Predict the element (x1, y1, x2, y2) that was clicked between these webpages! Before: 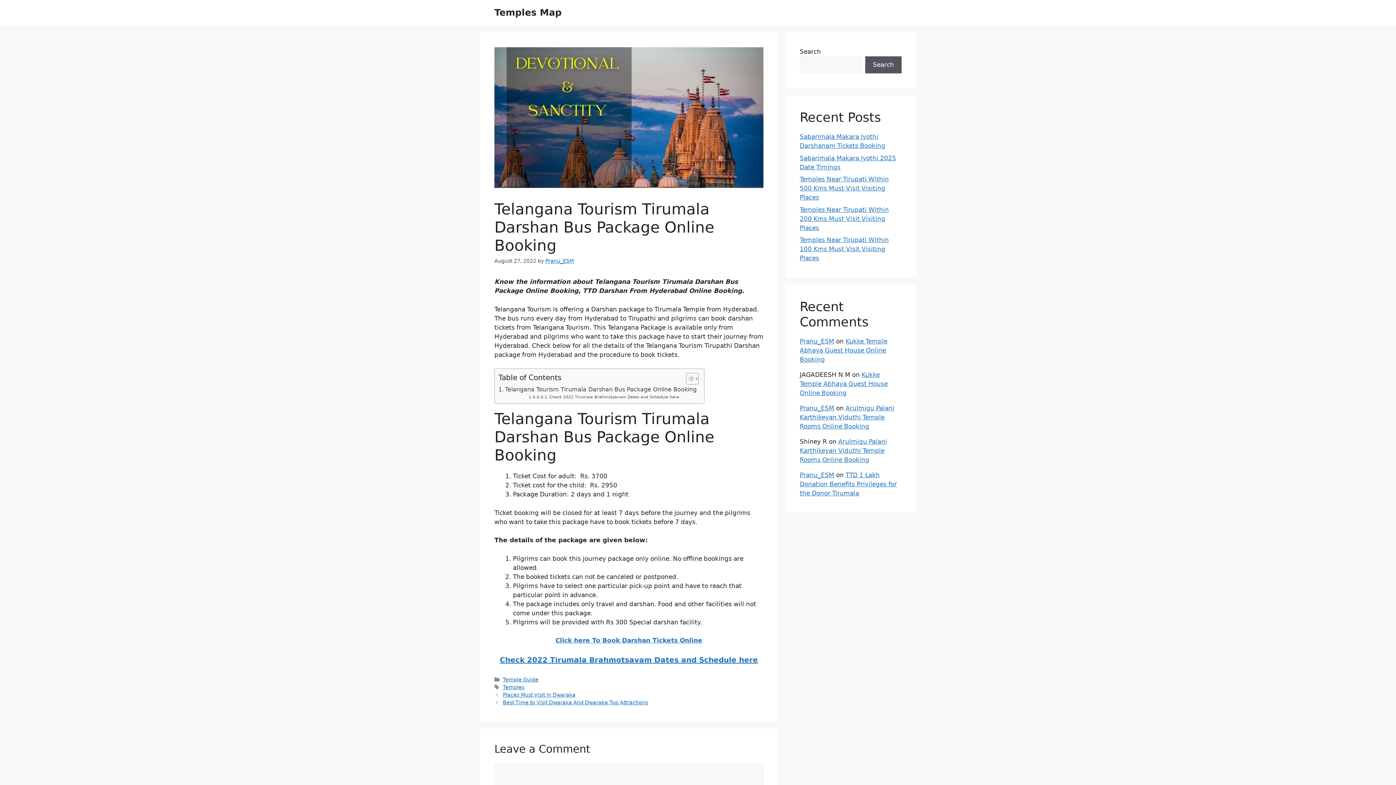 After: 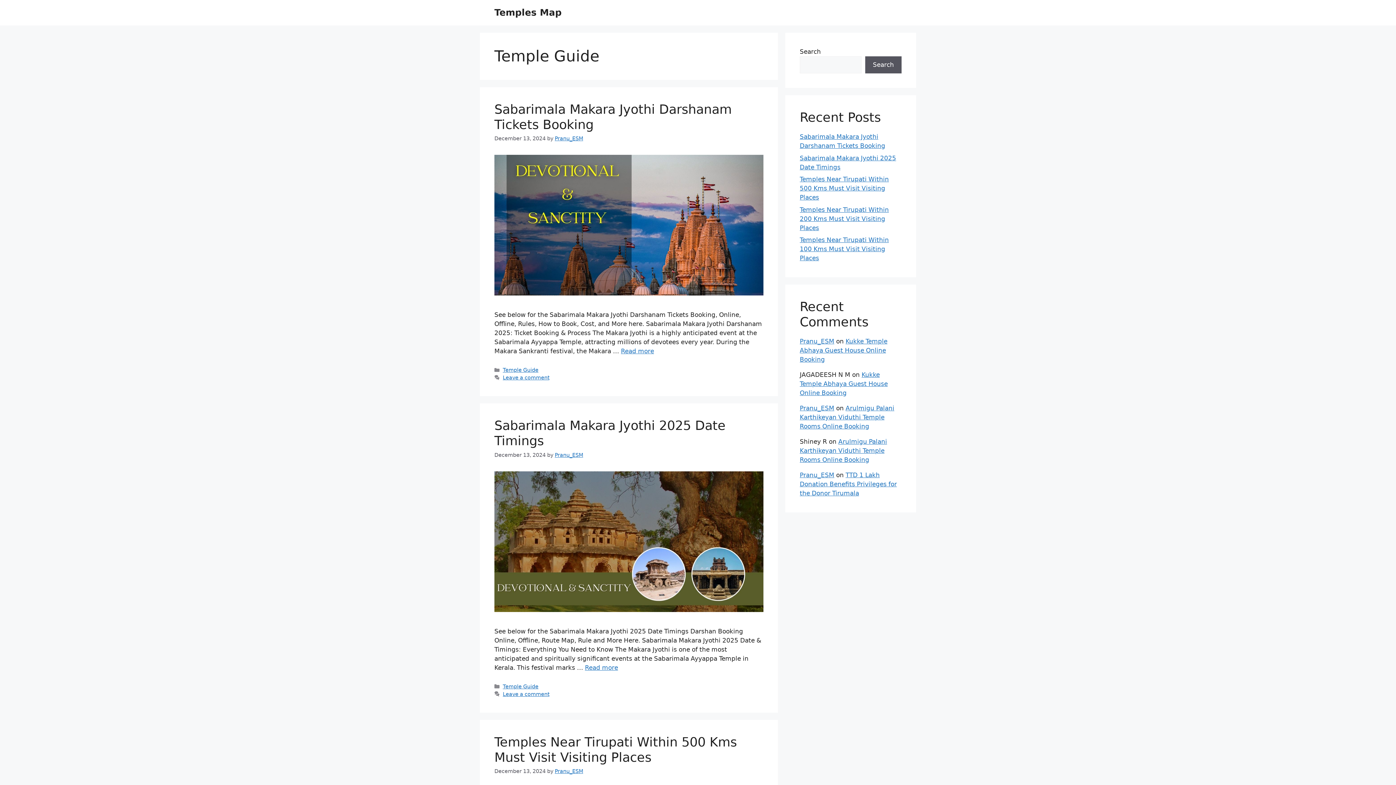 Action: label: Temple Guide bbox: (502, 677, 538, 682)